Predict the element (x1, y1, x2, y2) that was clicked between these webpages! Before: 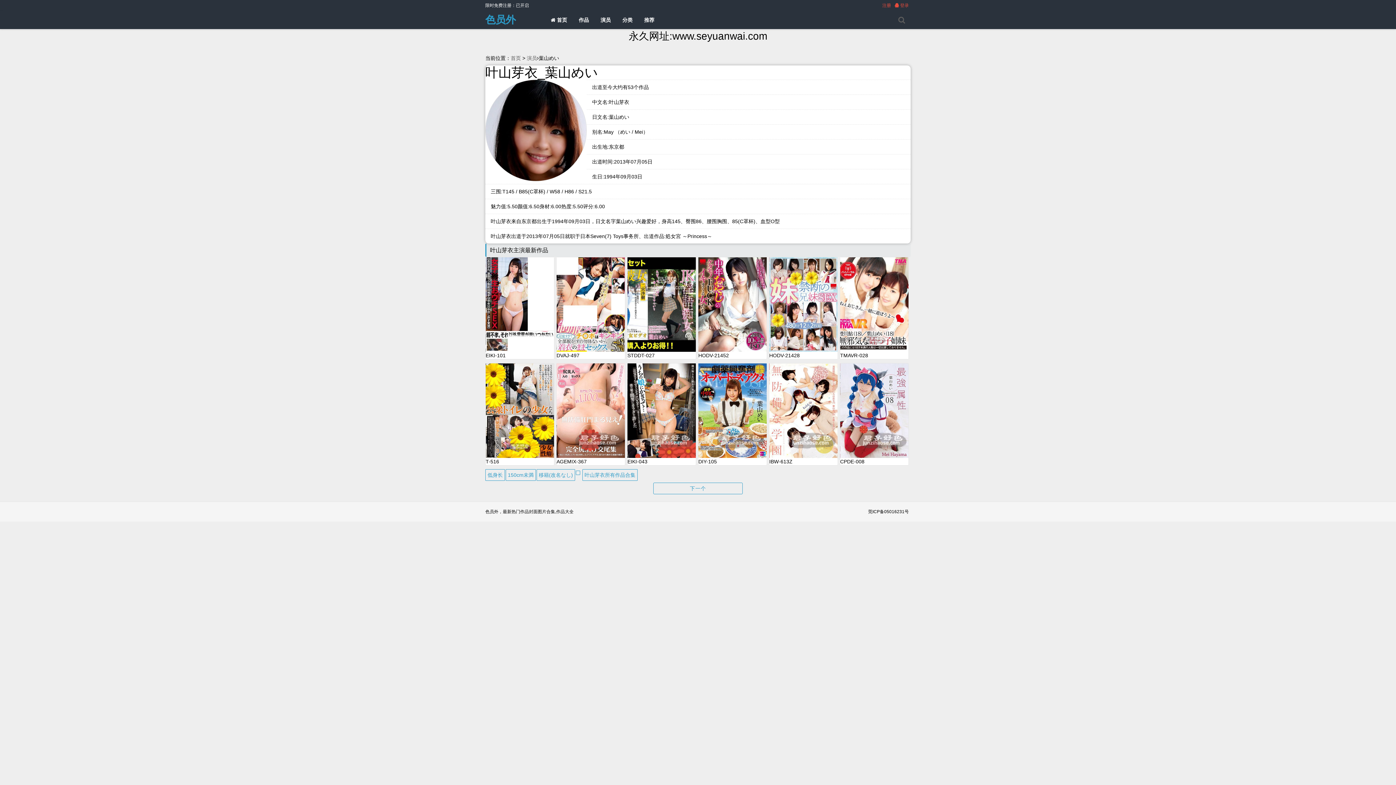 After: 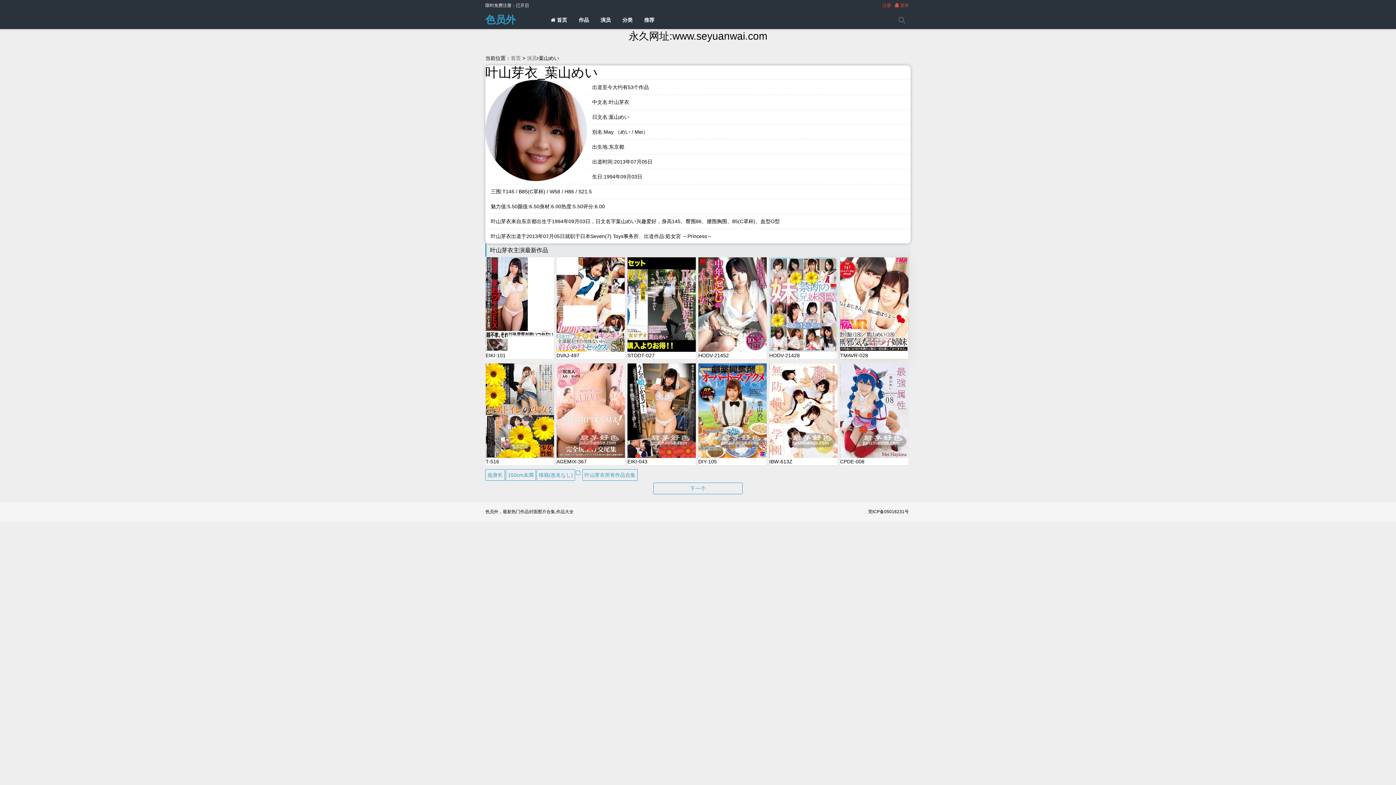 Action: bbox: (840, 257, 908, 352)